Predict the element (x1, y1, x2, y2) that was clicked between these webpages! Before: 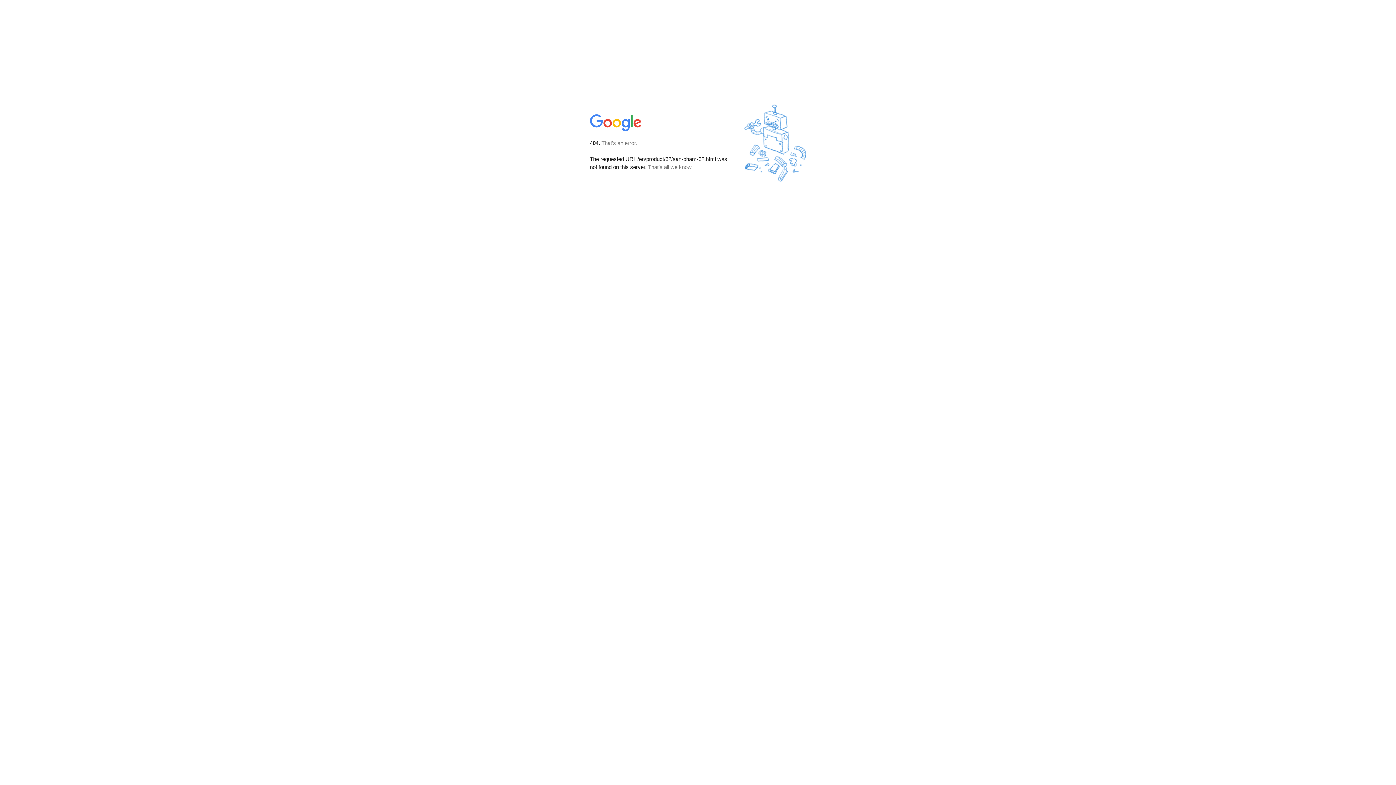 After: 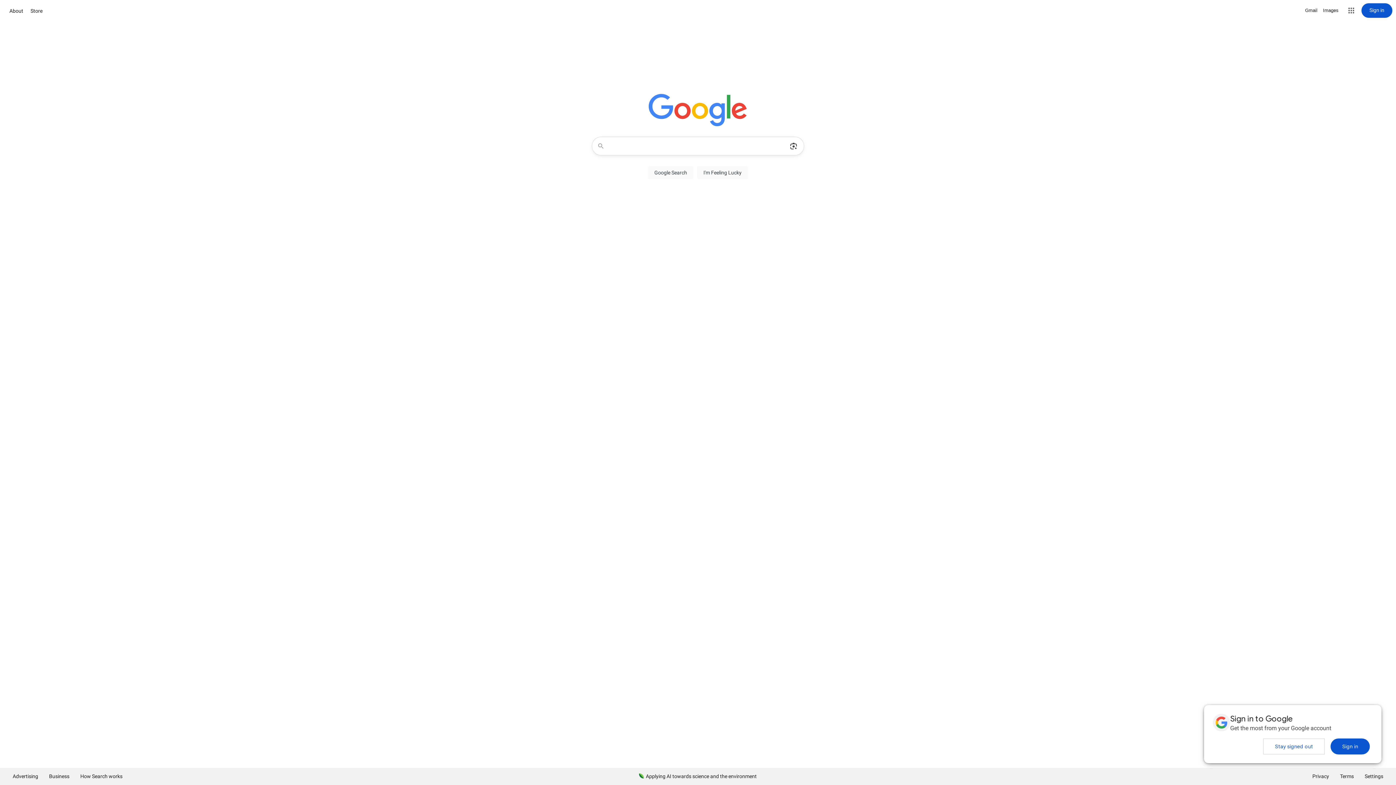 Action: bbox: (590, 127, 642, 134)